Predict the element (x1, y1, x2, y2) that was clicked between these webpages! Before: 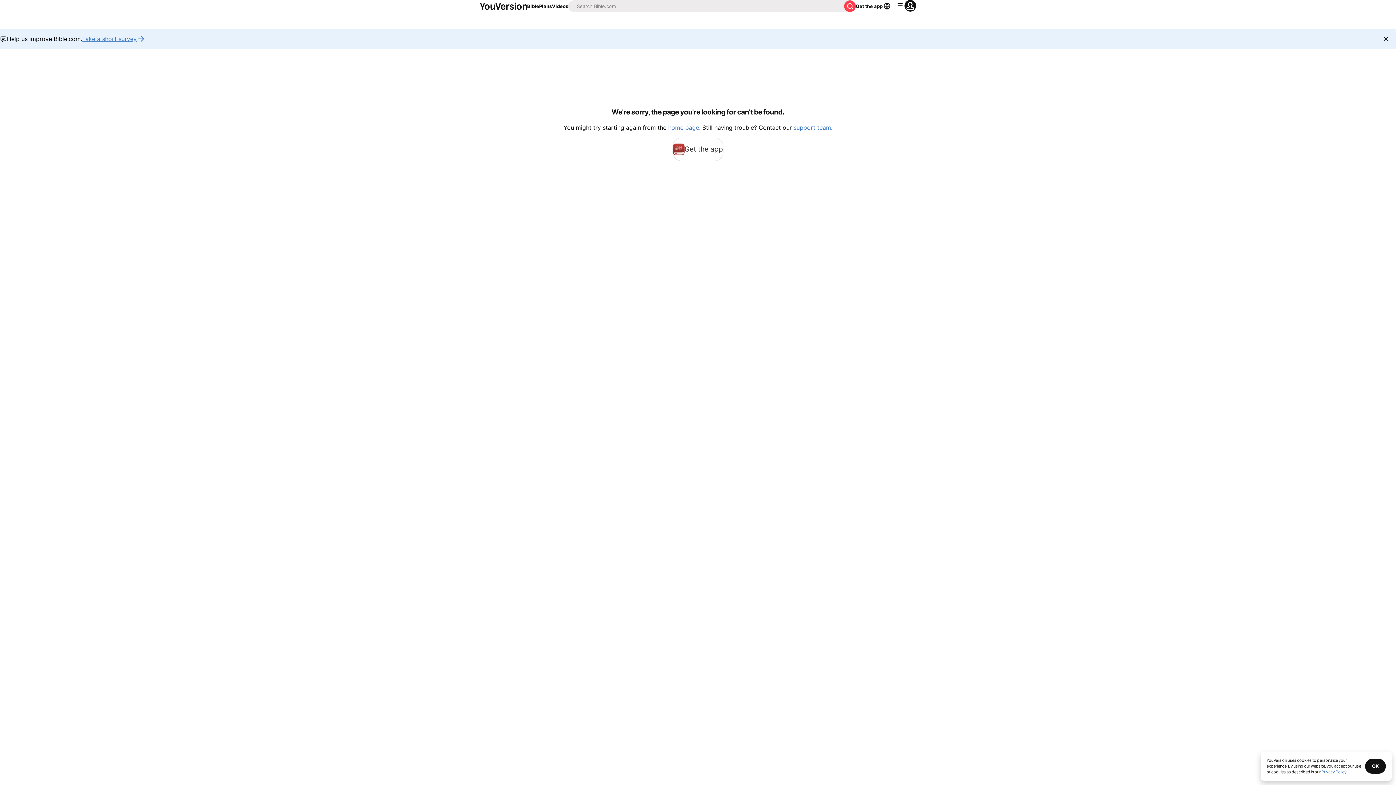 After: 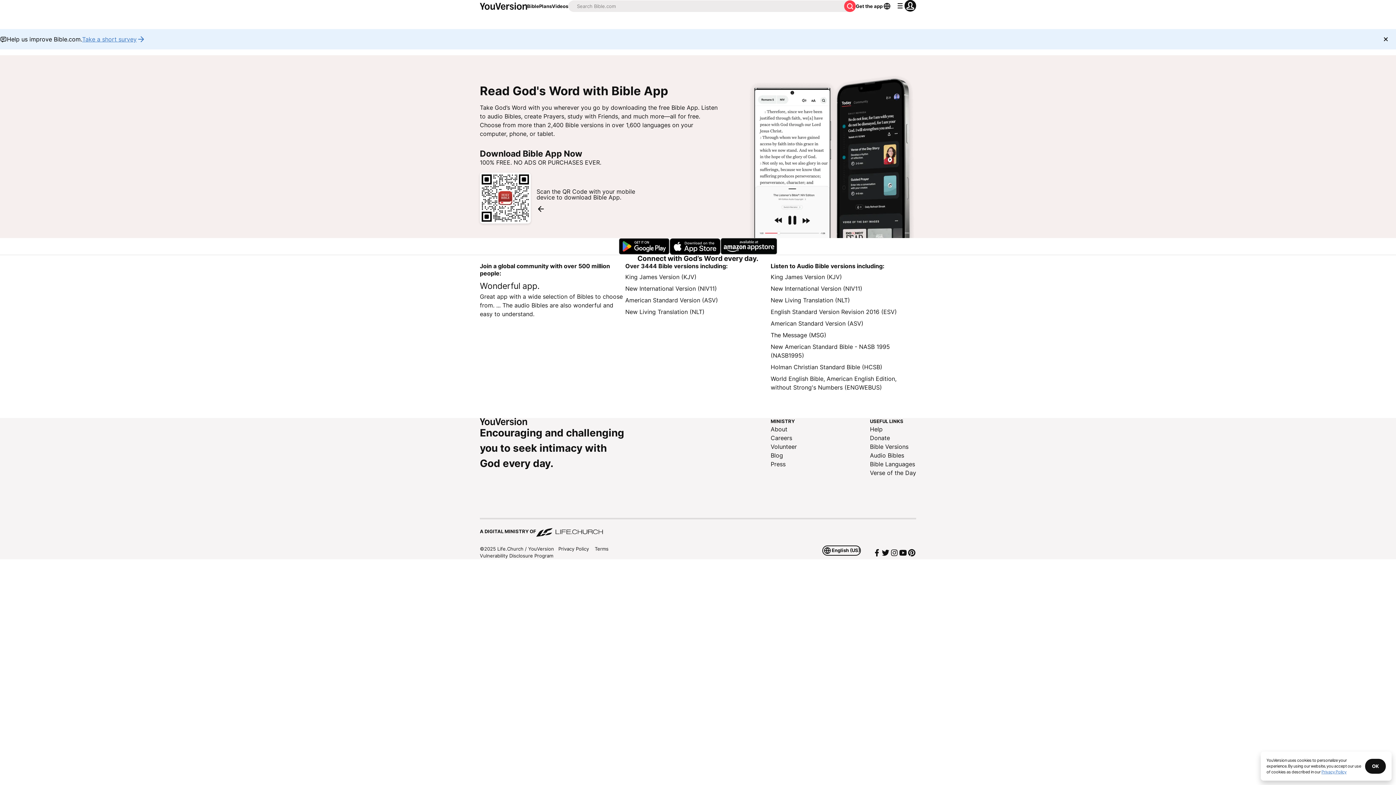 Action: label: Get the app bbox: (672, 137, 723, 161)